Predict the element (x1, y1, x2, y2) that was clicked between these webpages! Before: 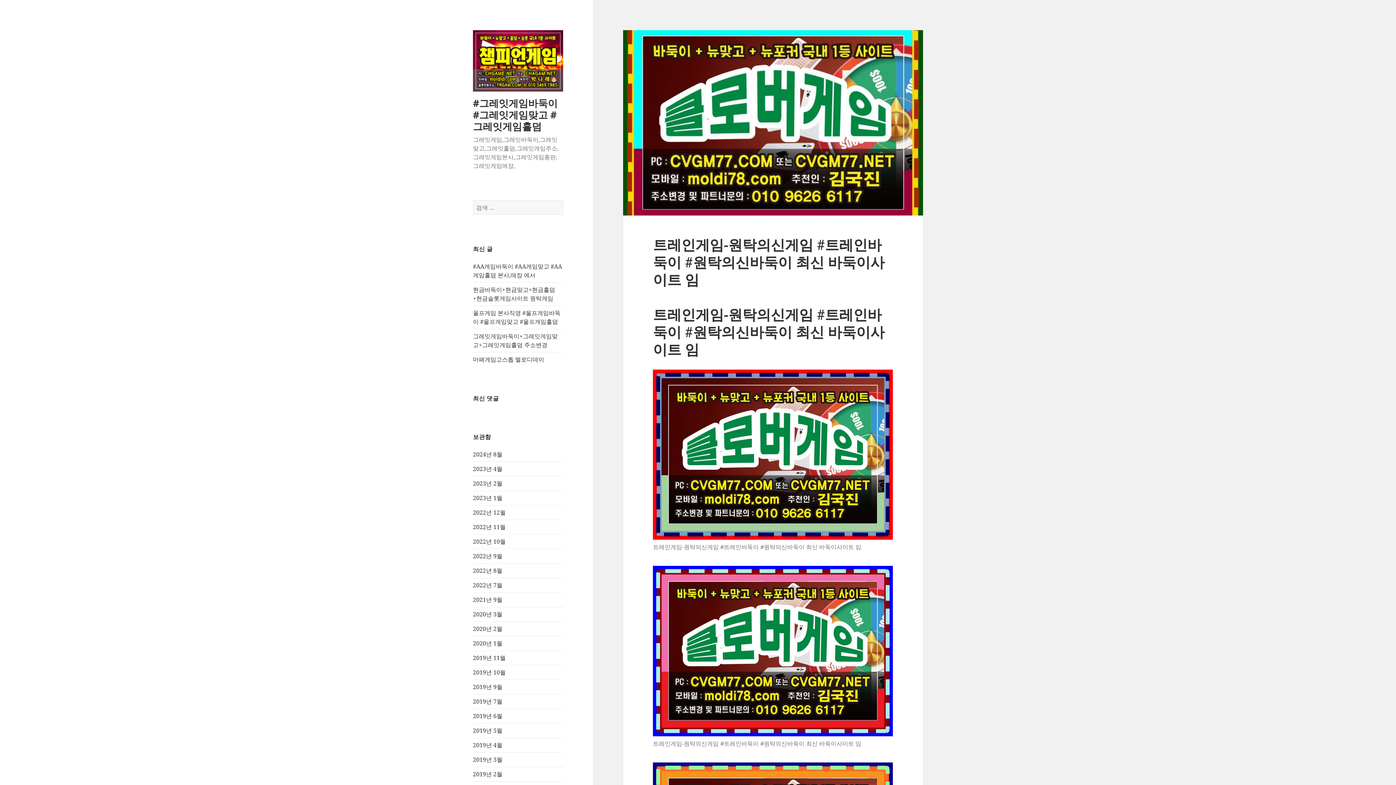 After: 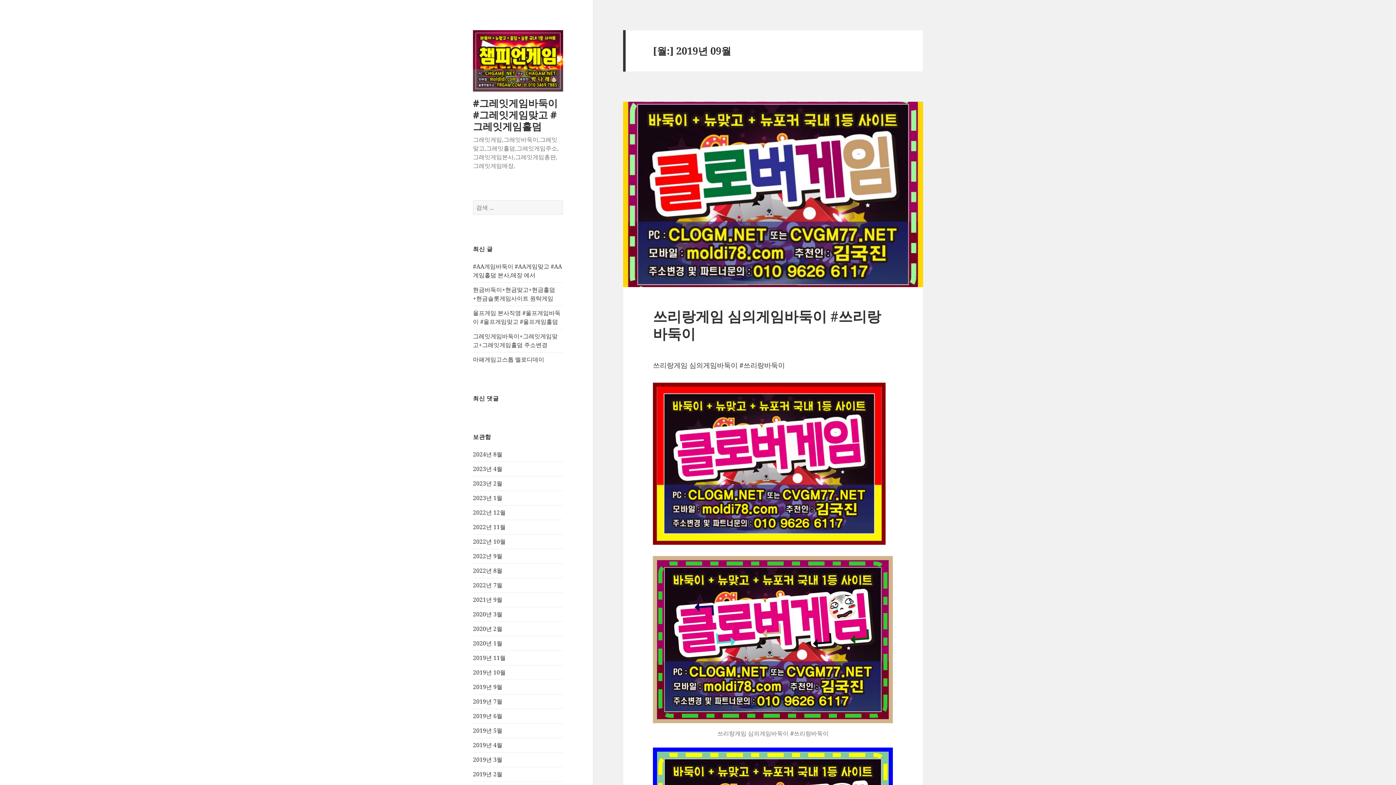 Action: bbox: (473, 683, 502, 691) label: 2019년 9월